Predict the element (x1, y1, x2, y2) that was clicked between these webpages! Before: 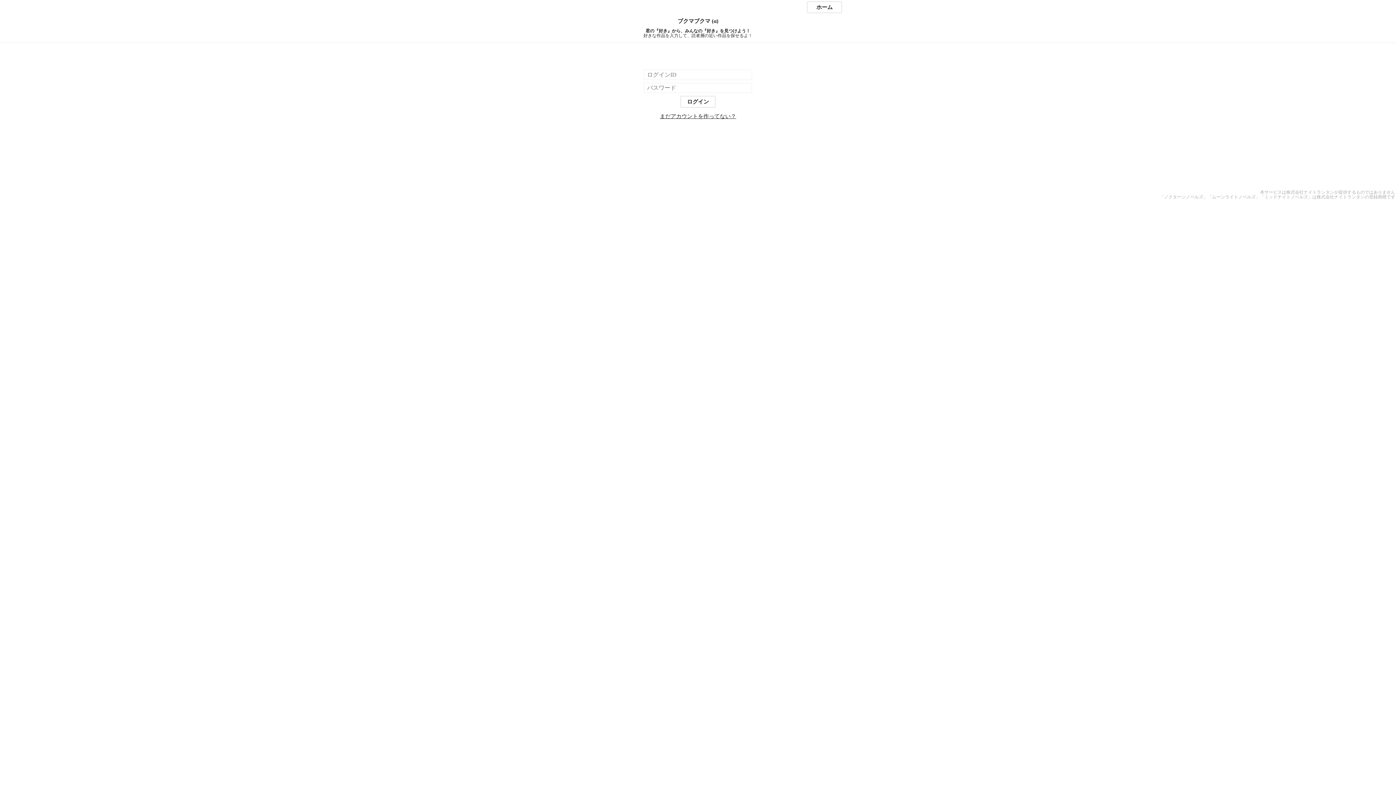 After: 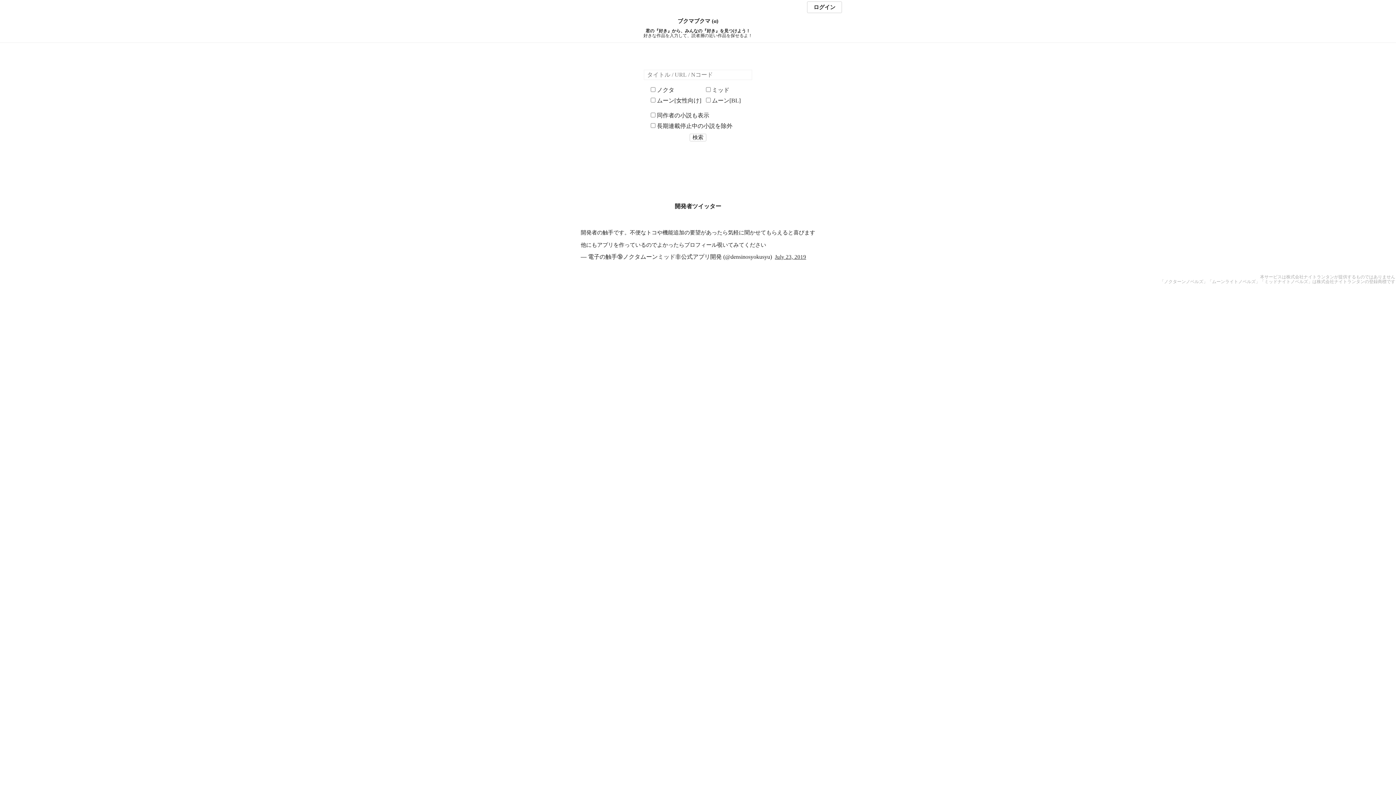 Action: label: ブクマブクマ (α) bbox: (0, 18, 1396, 24)